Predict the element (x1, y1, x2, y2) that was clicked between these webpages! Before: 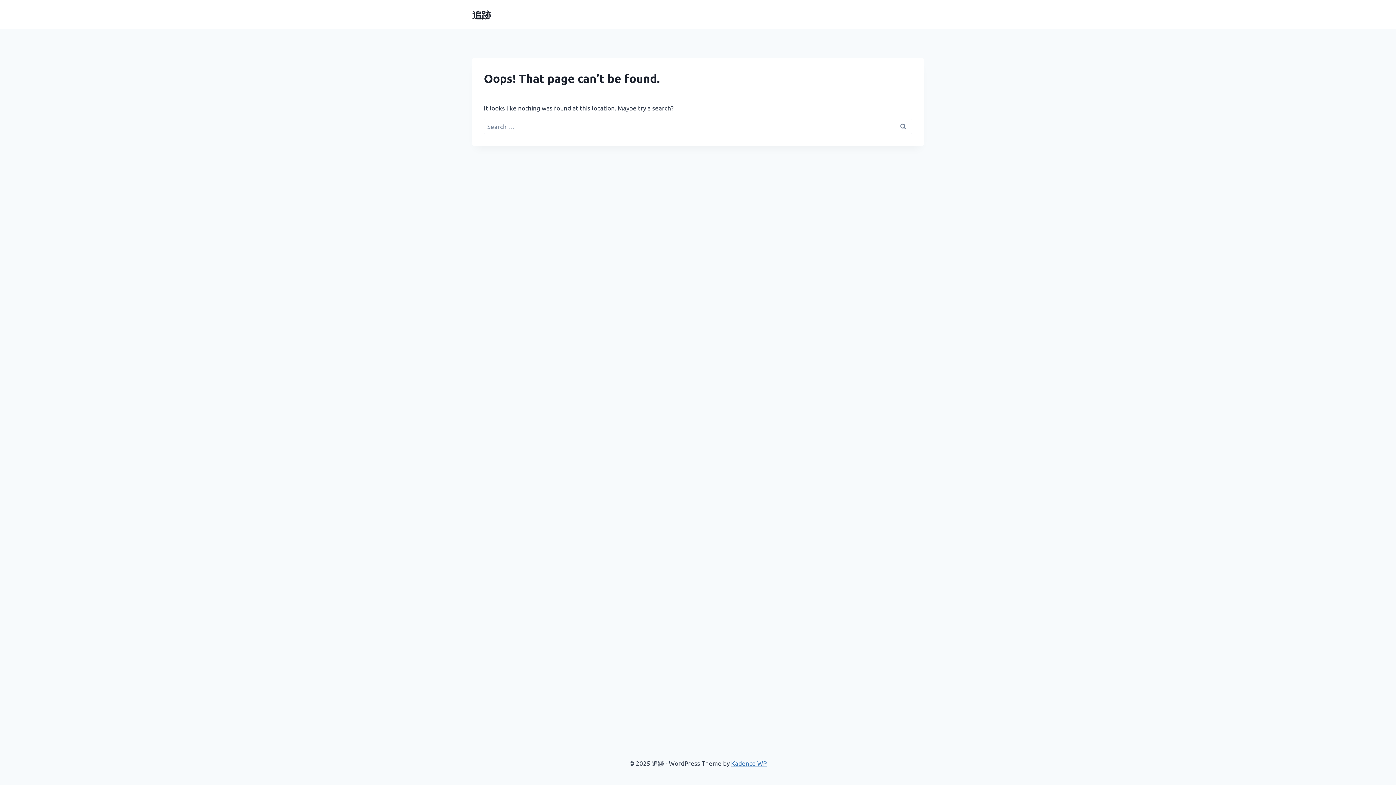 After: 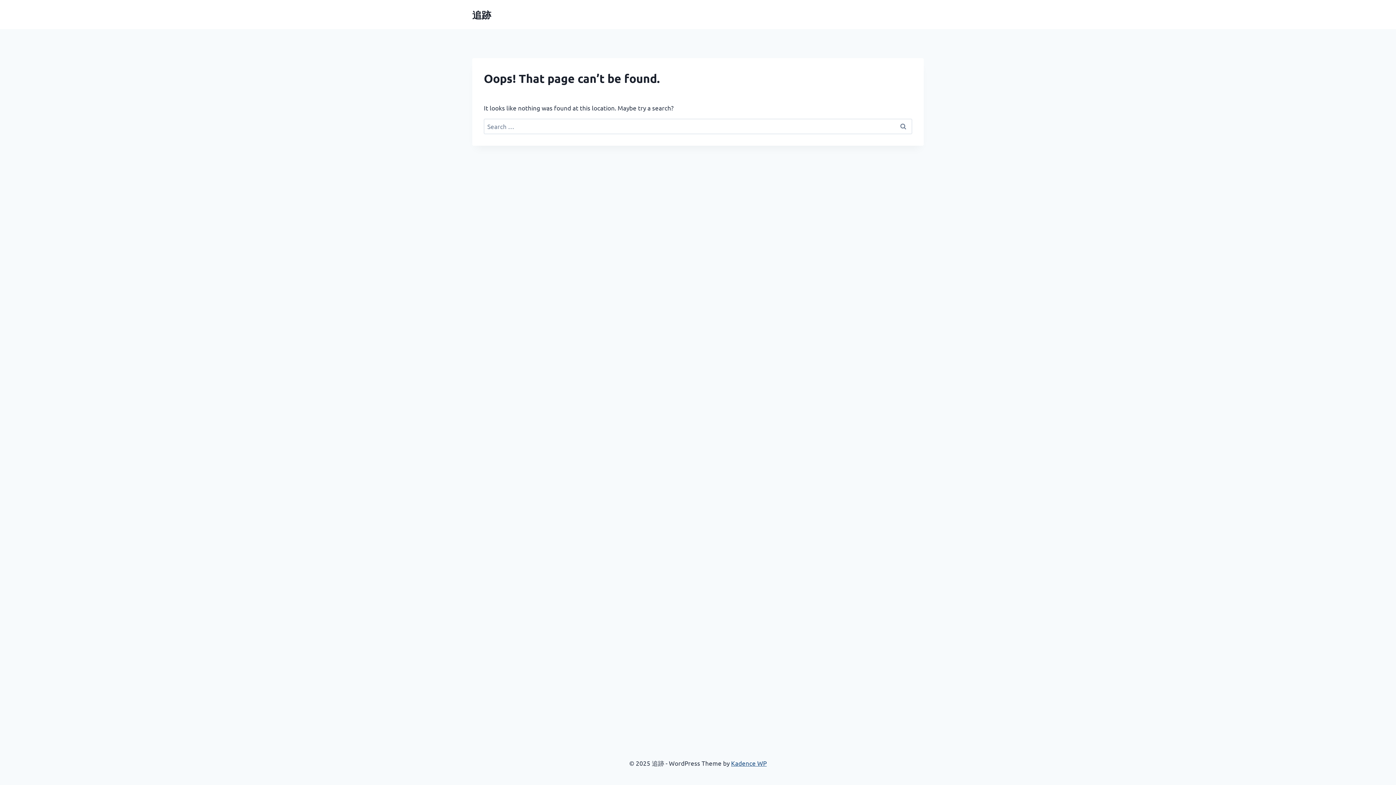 Action: label: Kadence WP bbox: (731, 759, 766, 767)